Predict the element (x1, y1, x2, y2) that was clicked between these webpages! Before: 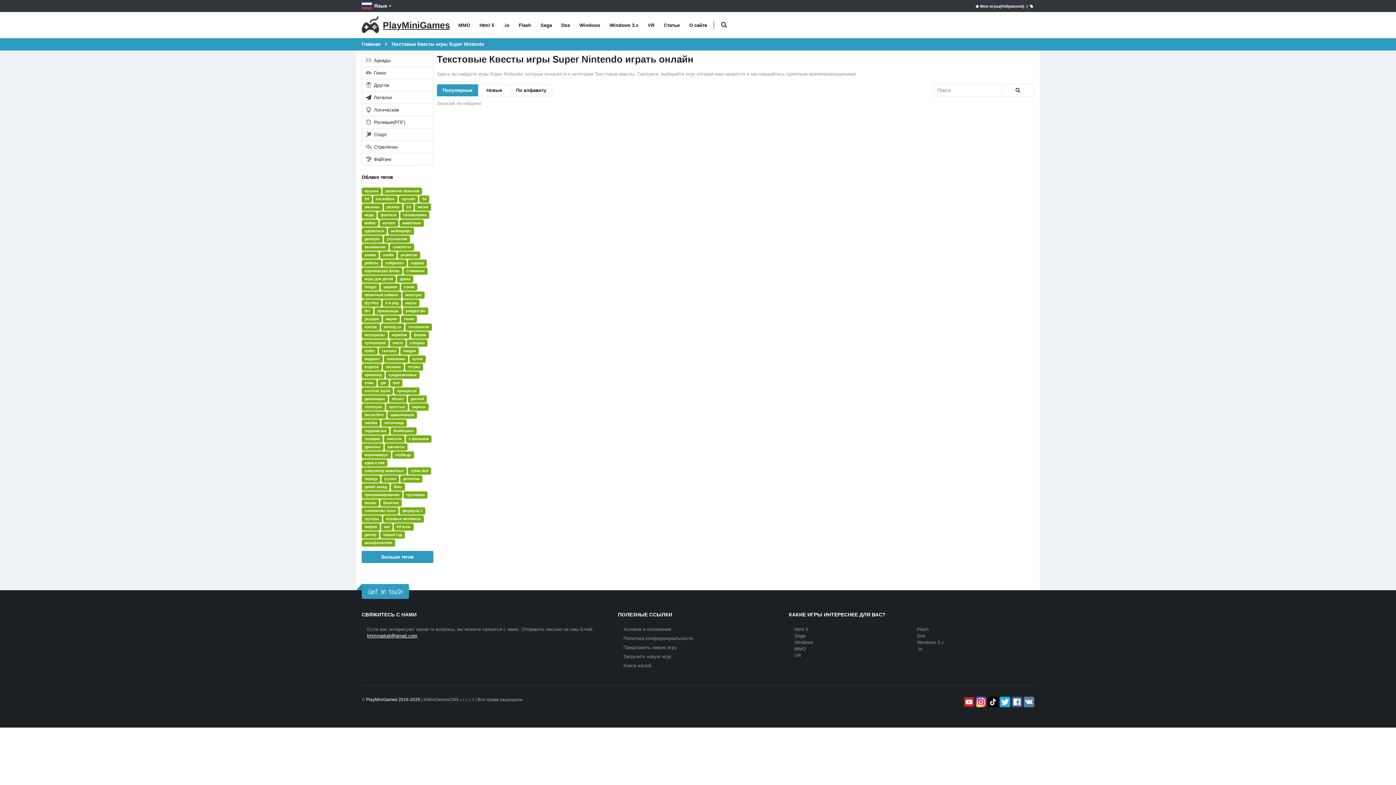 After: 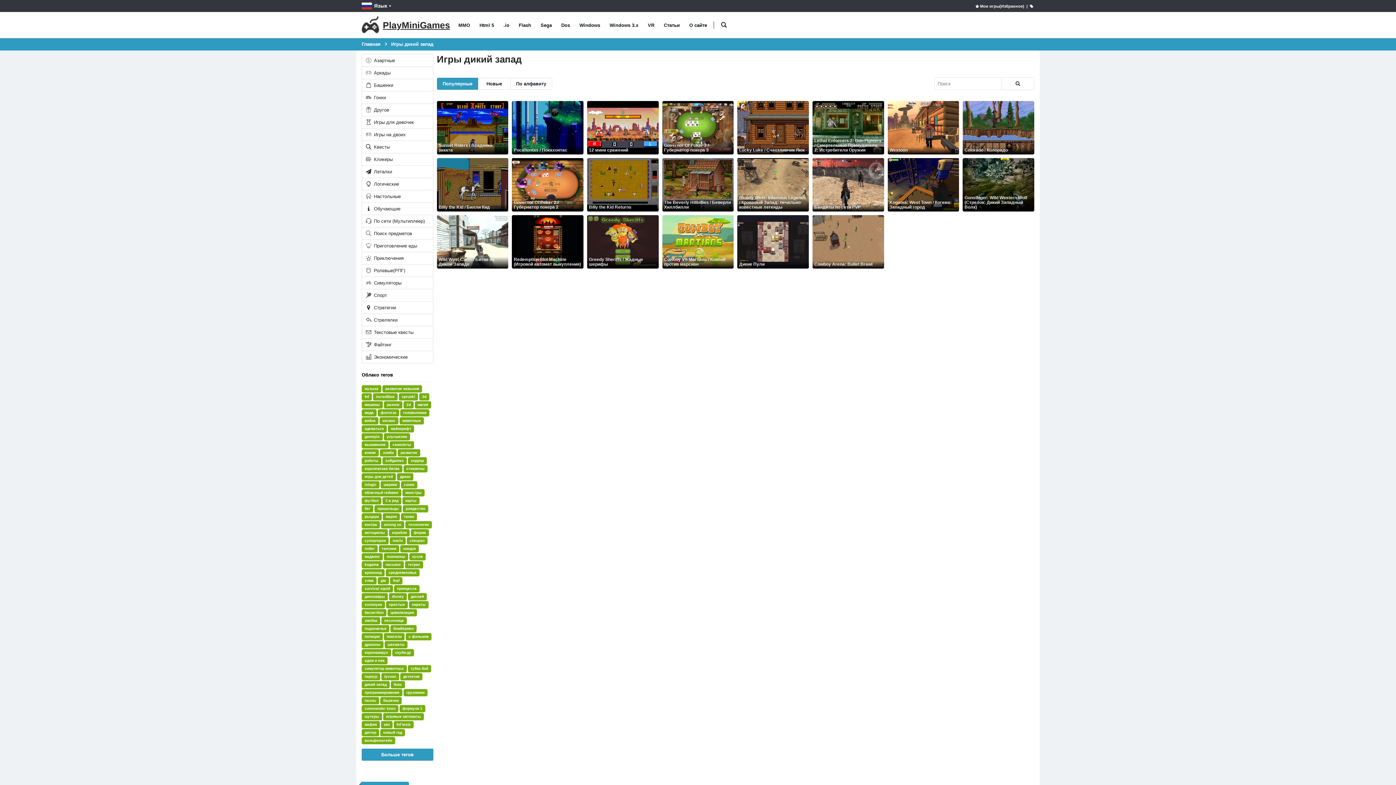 Action: label: дикий запад bbox: (361, 483, 389, 490)